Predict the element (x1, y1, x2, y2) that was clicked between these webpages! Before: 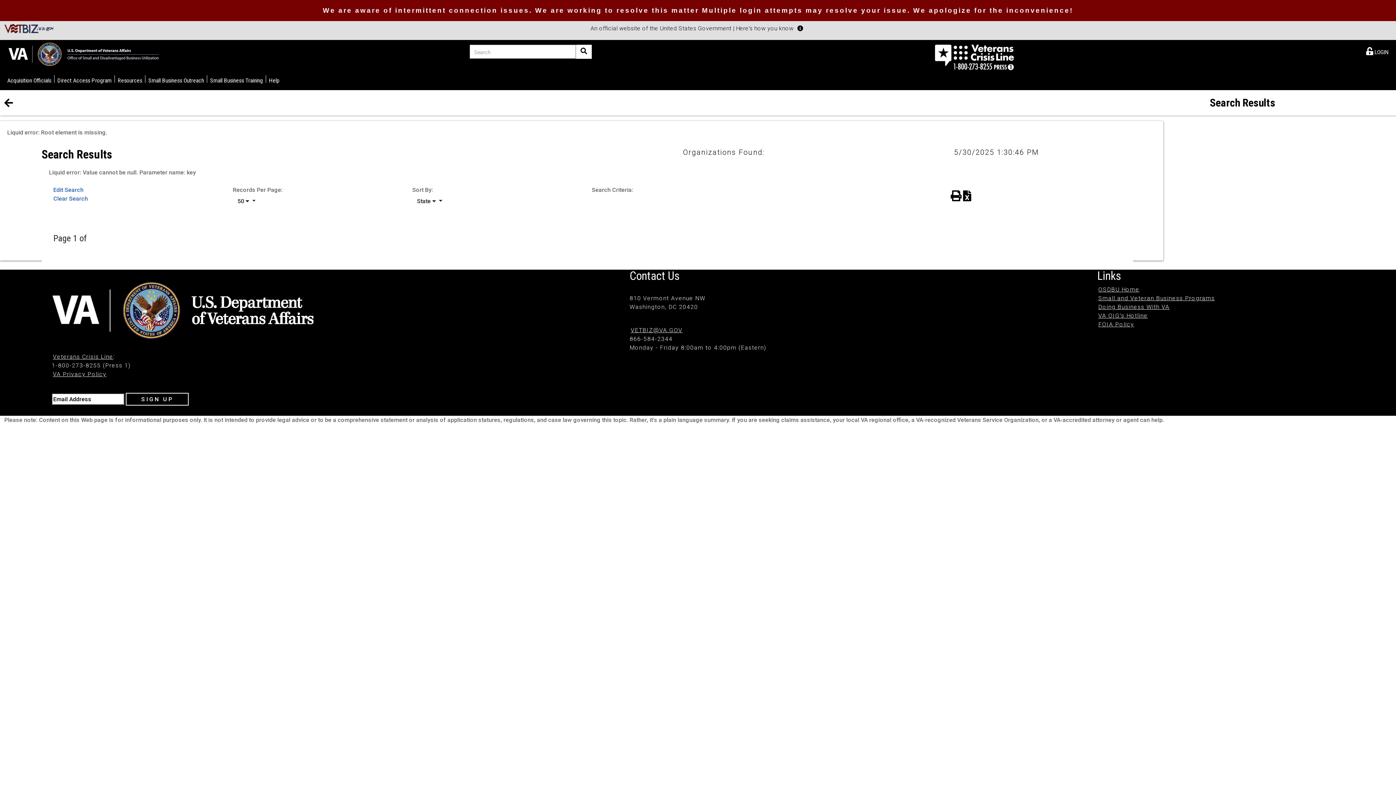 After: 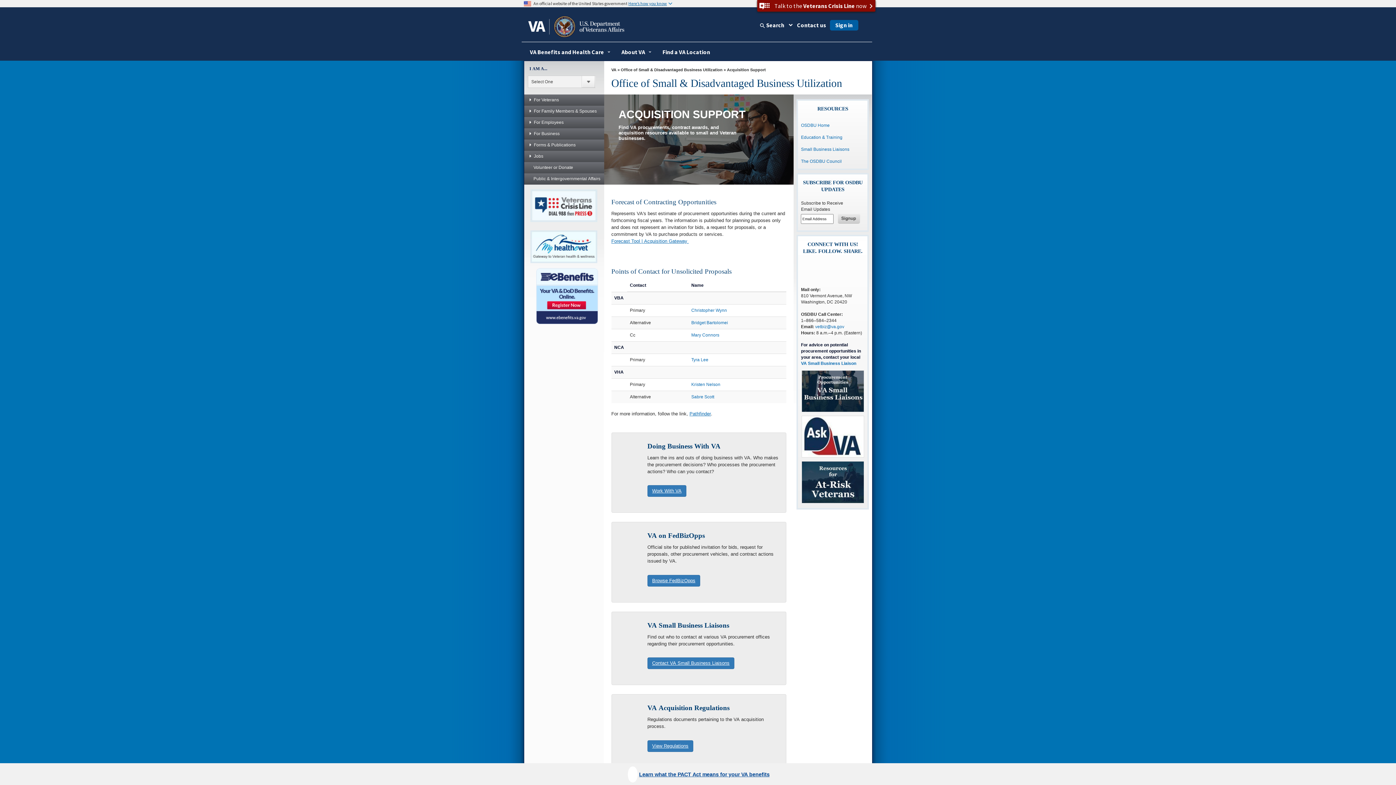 Action: label: Doing Business With VA bbox: (1098, 303, 1169, 310)